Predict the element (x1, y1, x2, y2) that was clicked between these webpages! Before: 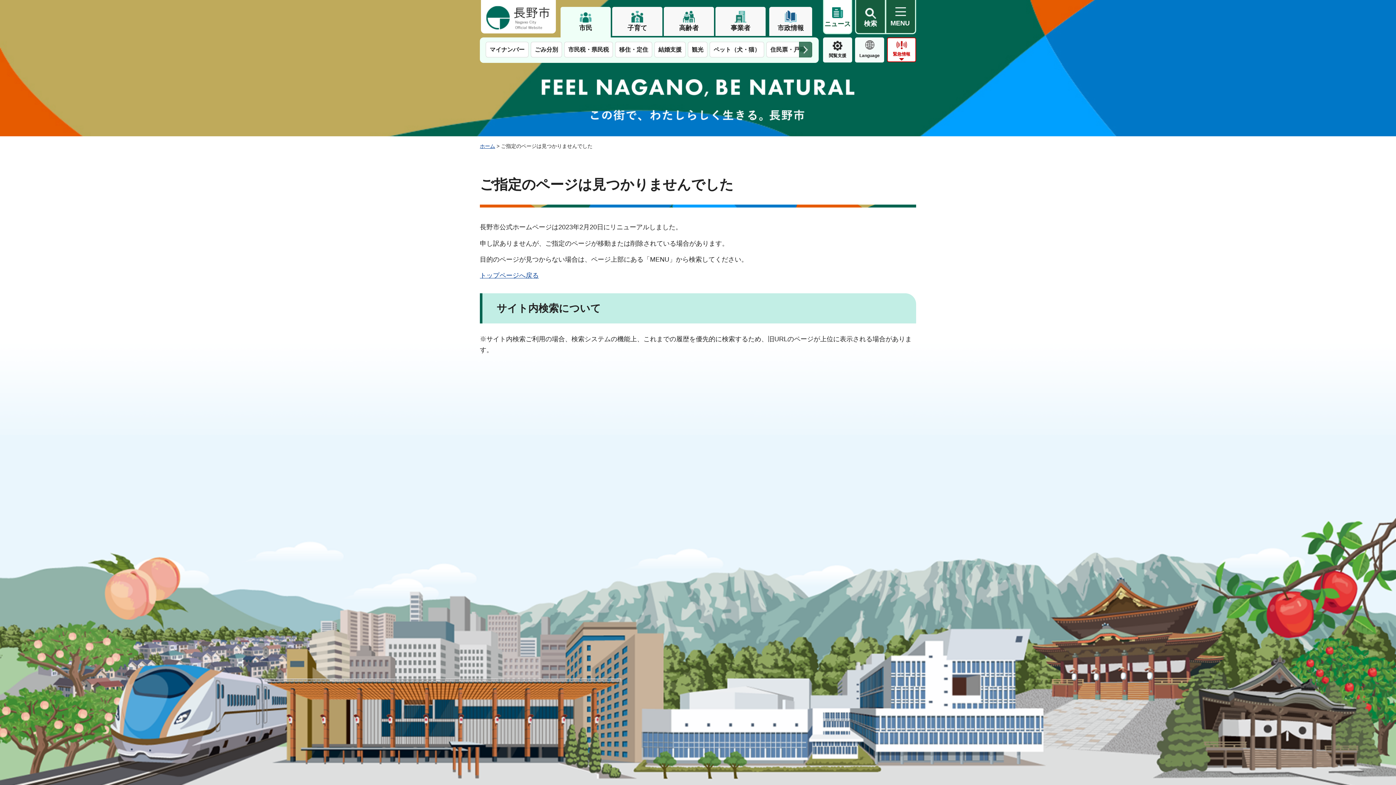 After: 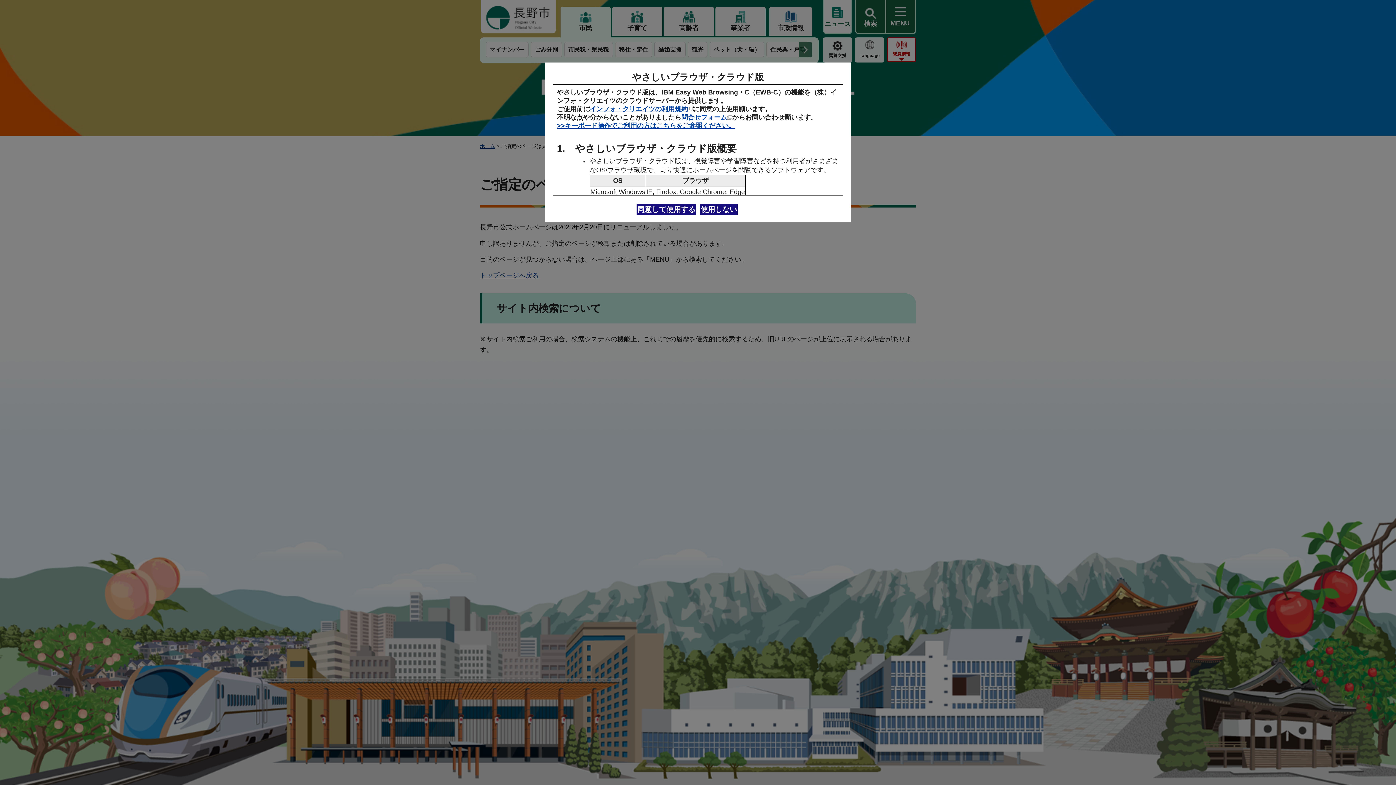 Action: label: 閲覧支援 bbox: (823, 37, 852, 62)